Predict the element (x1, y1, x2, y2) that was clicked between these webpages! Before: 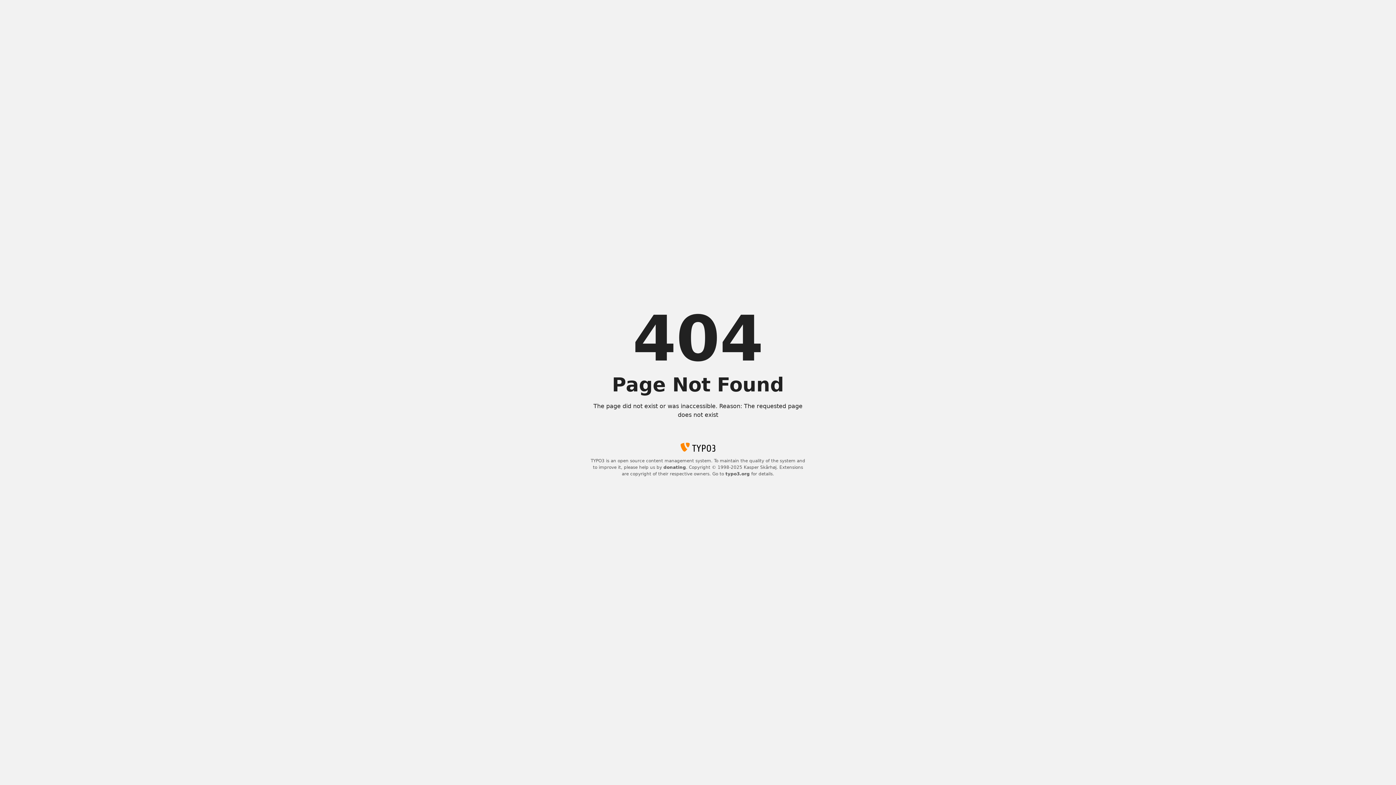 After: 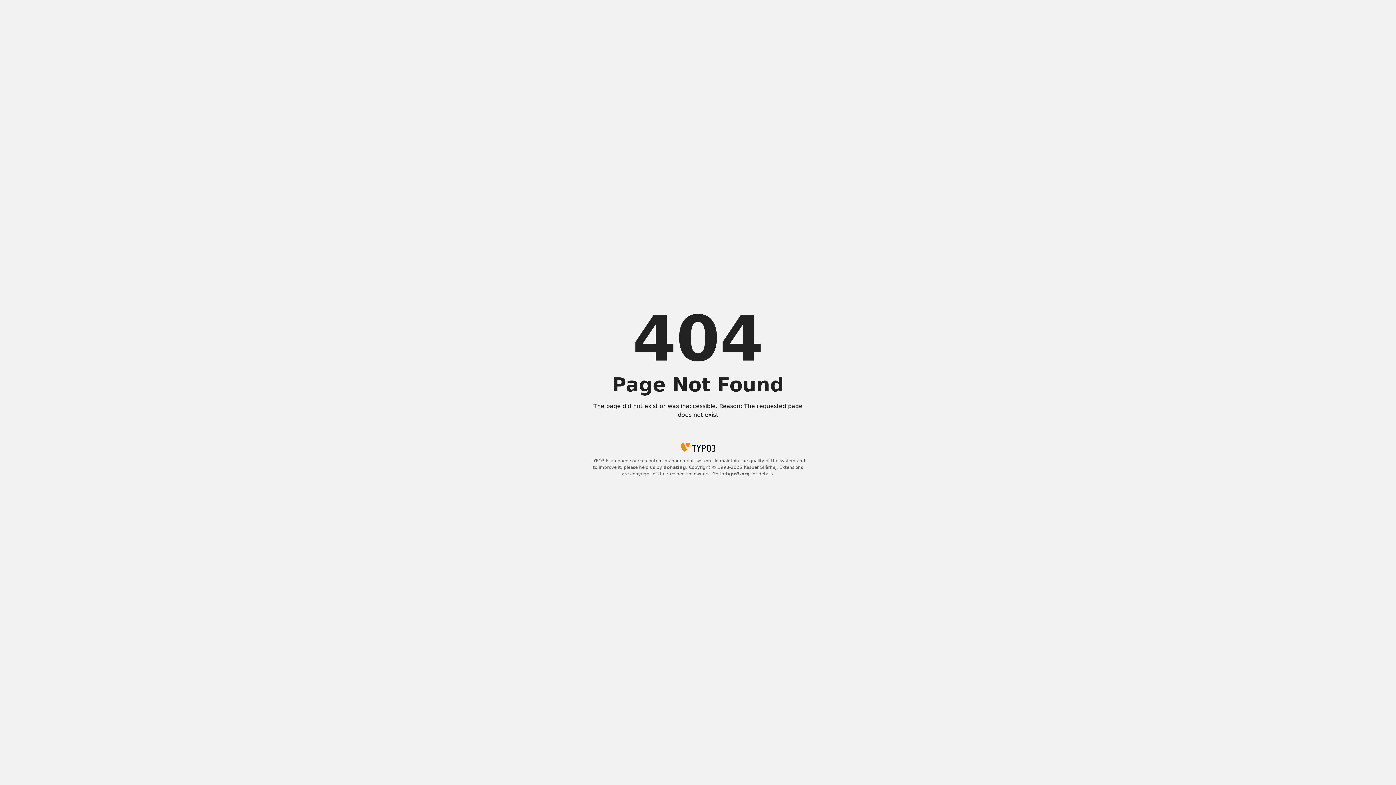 Action: bbox: (663, 465, 686, 470) label: donating